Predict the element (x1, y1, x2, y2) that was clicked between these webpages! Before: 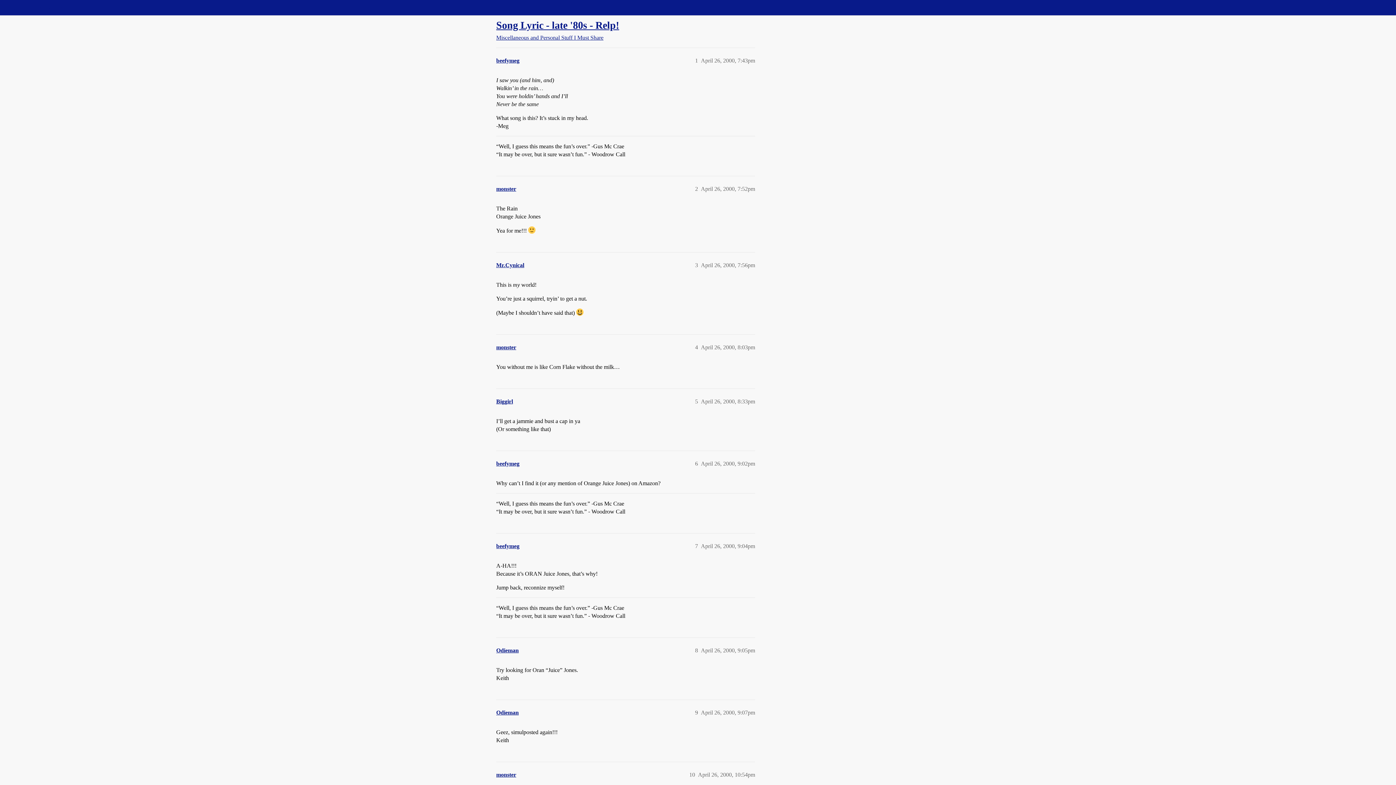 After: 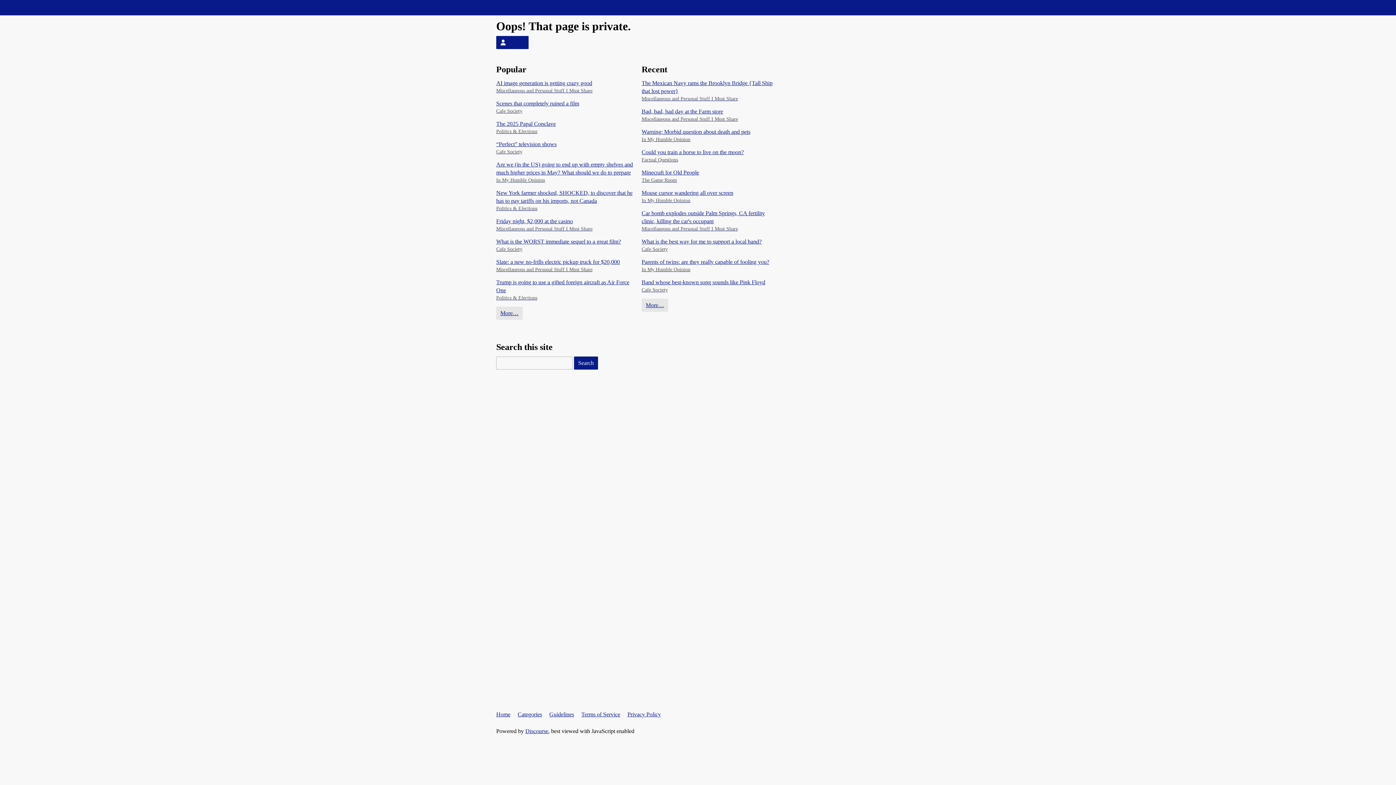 Action: bbox: (496, 772, 516, 778) label: monster